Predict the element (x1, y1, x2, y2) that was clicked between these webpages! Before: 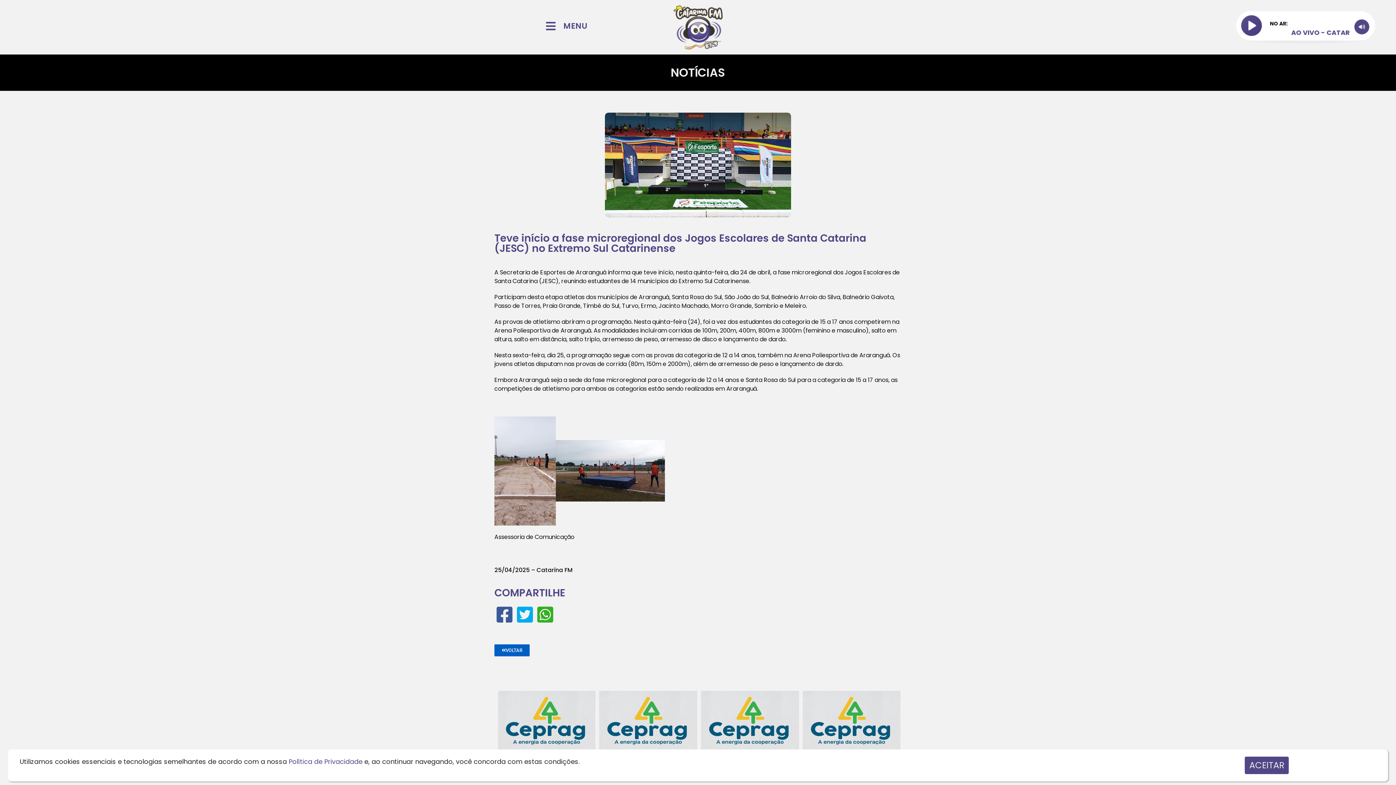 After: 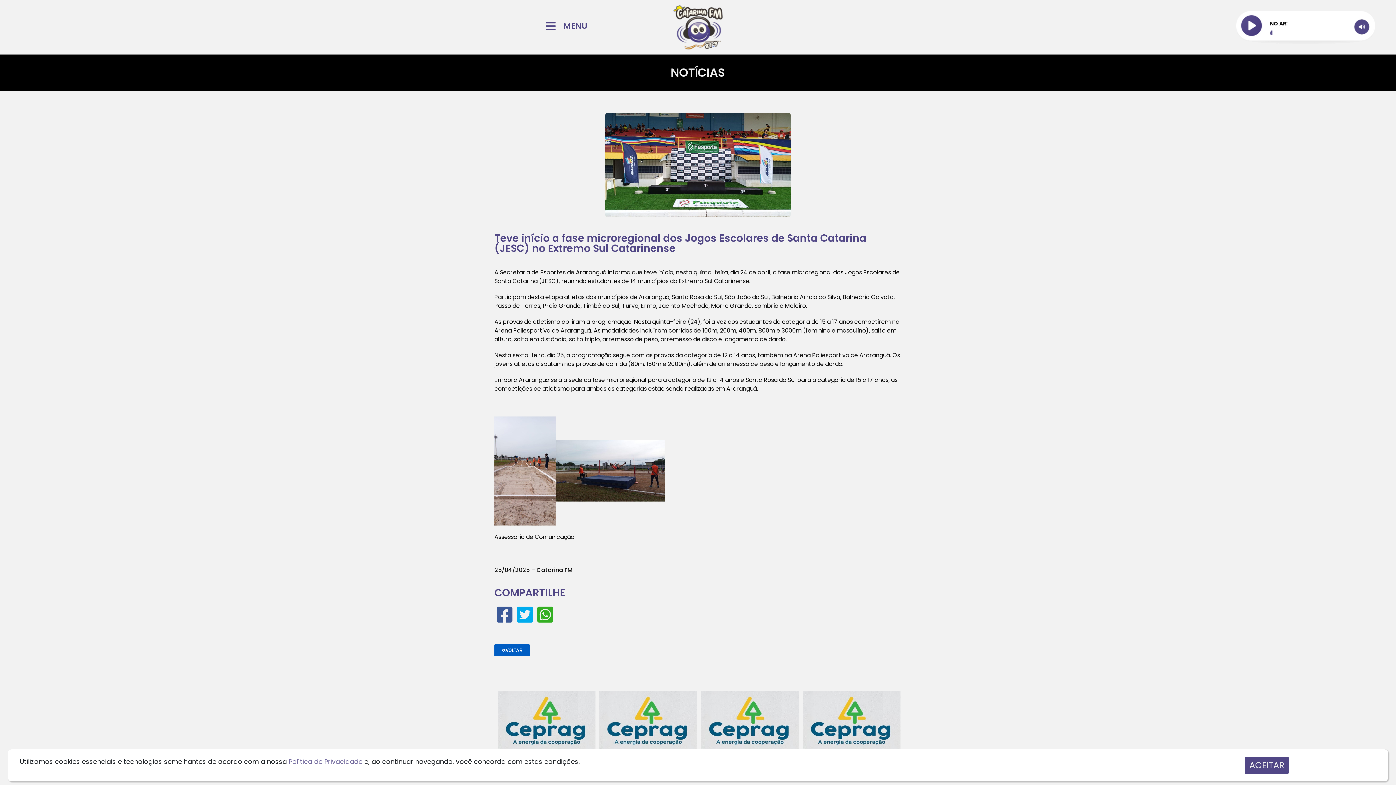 Action: label: Política de Privacidade bbox: (288, 757, 362, 766)